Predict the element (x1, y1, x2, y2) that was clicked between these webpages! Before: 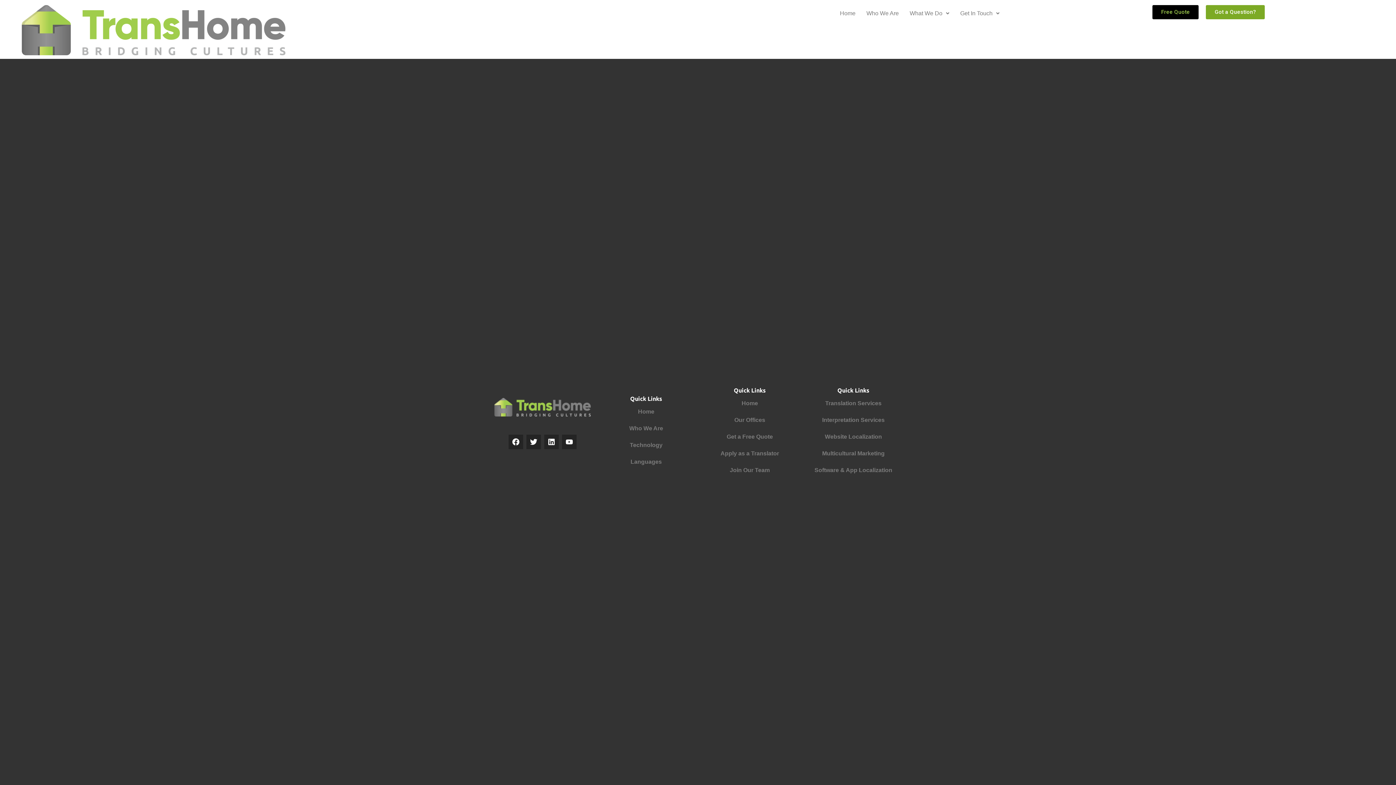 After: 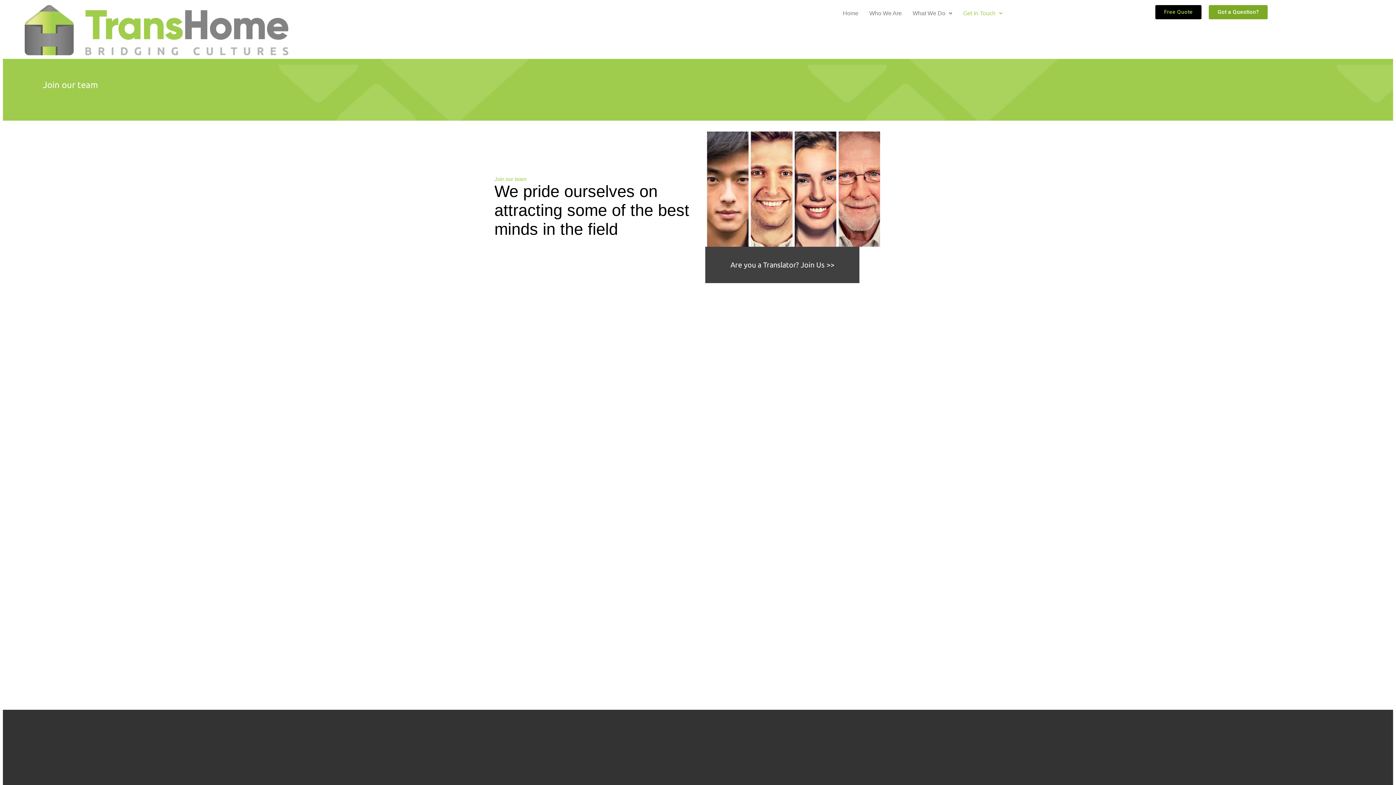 Action: bbox: (701, 462, 798, 479) label: Join Our Team